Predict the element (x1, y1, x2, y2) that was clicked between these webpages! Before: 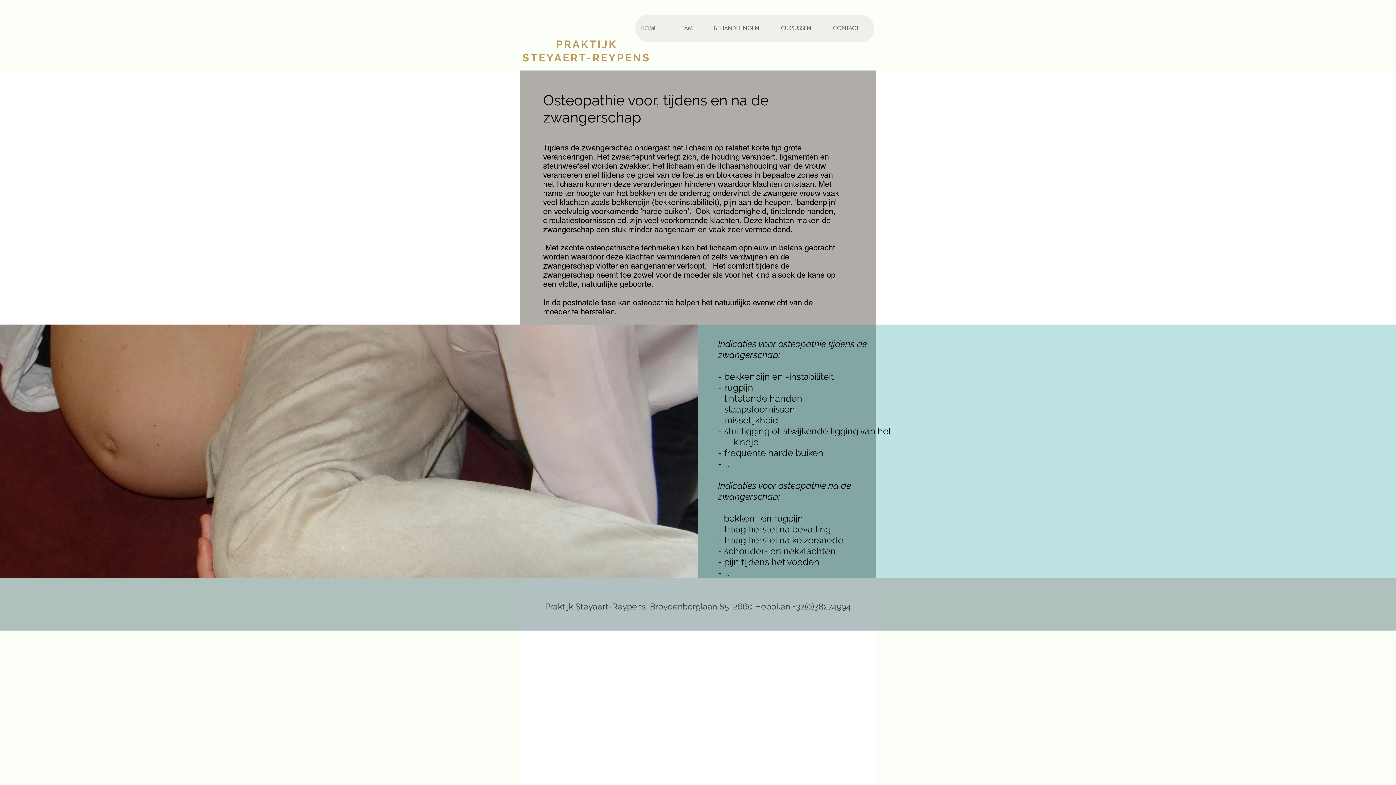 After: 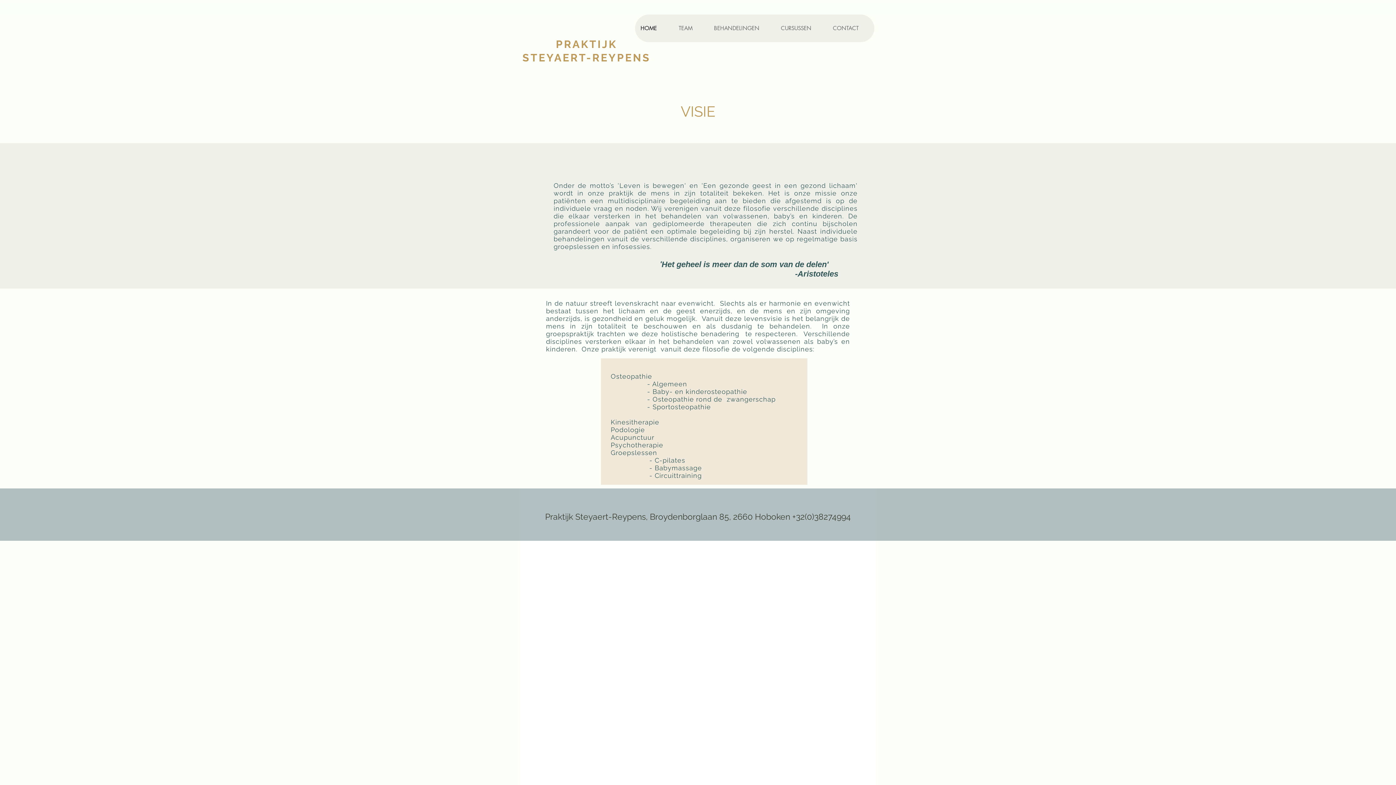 Action: label: HOME bbox: (635, 14, 673, 42)